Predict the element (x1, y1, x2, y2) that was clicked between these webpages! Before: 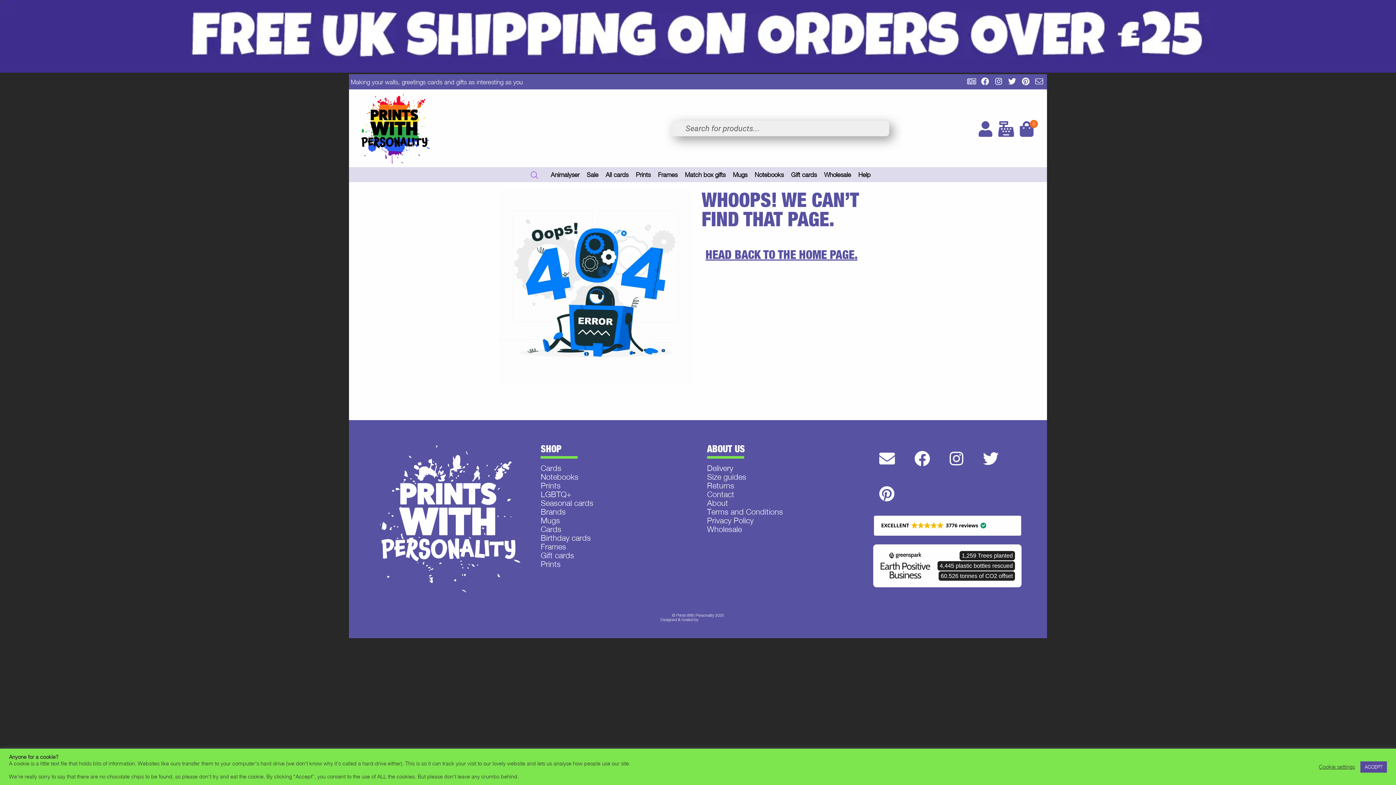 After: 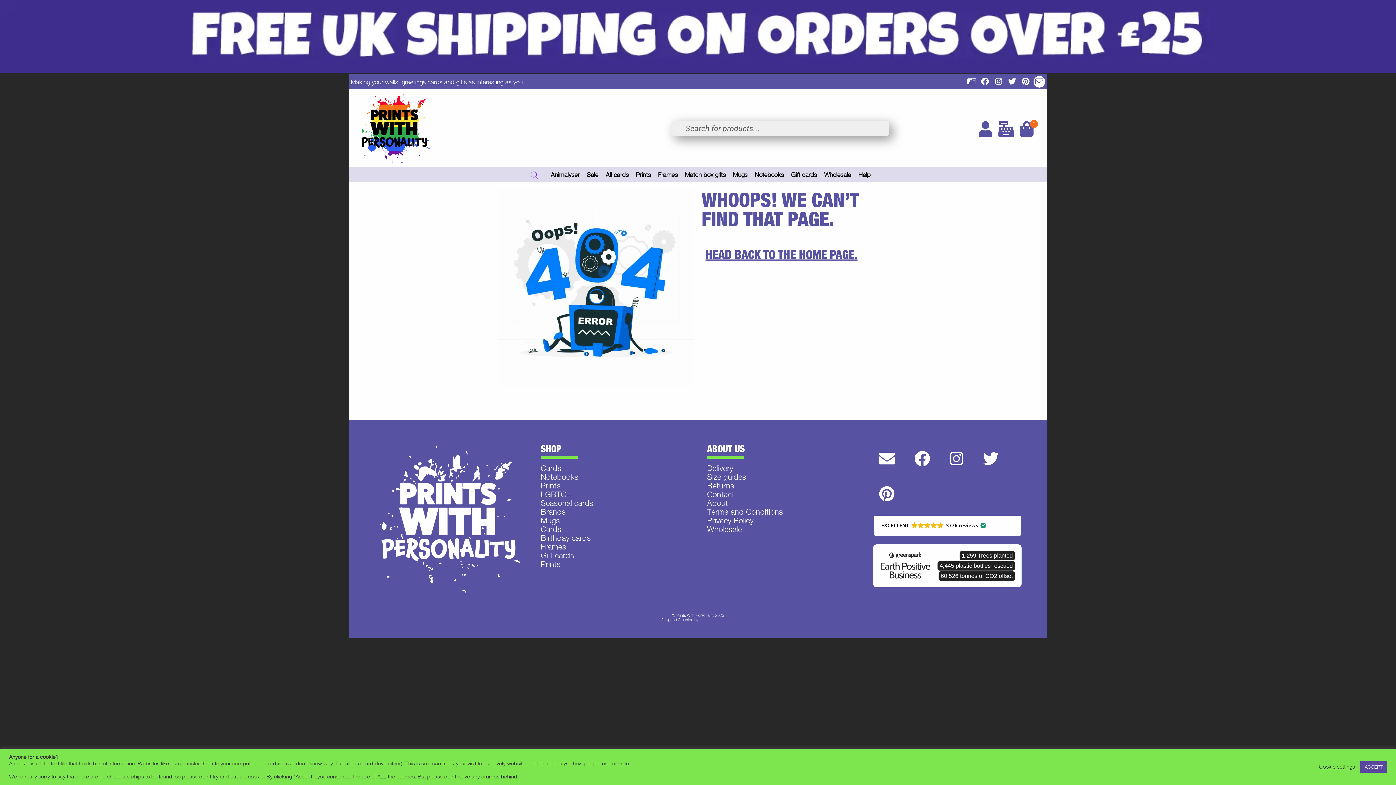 Action: bbox: (1031, 74, 1045, 89)